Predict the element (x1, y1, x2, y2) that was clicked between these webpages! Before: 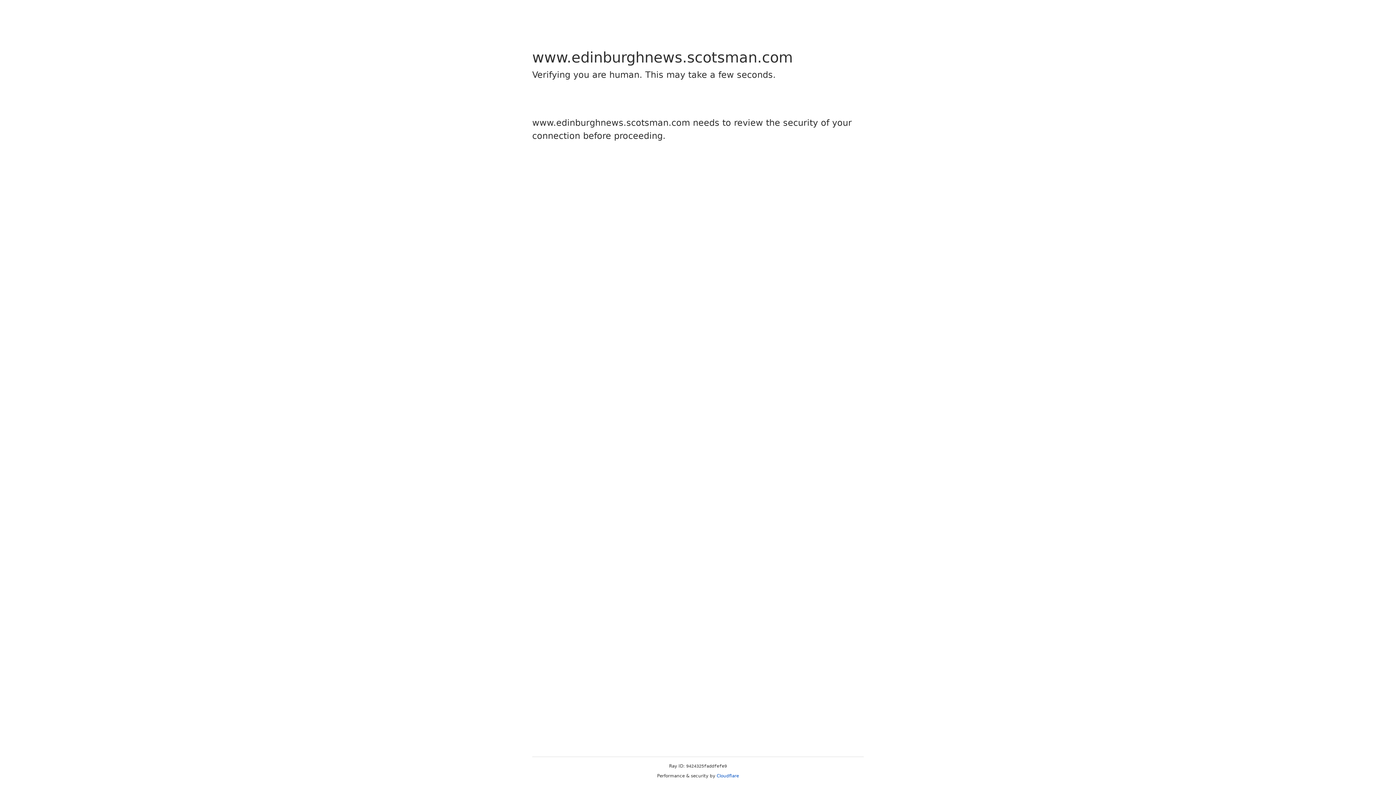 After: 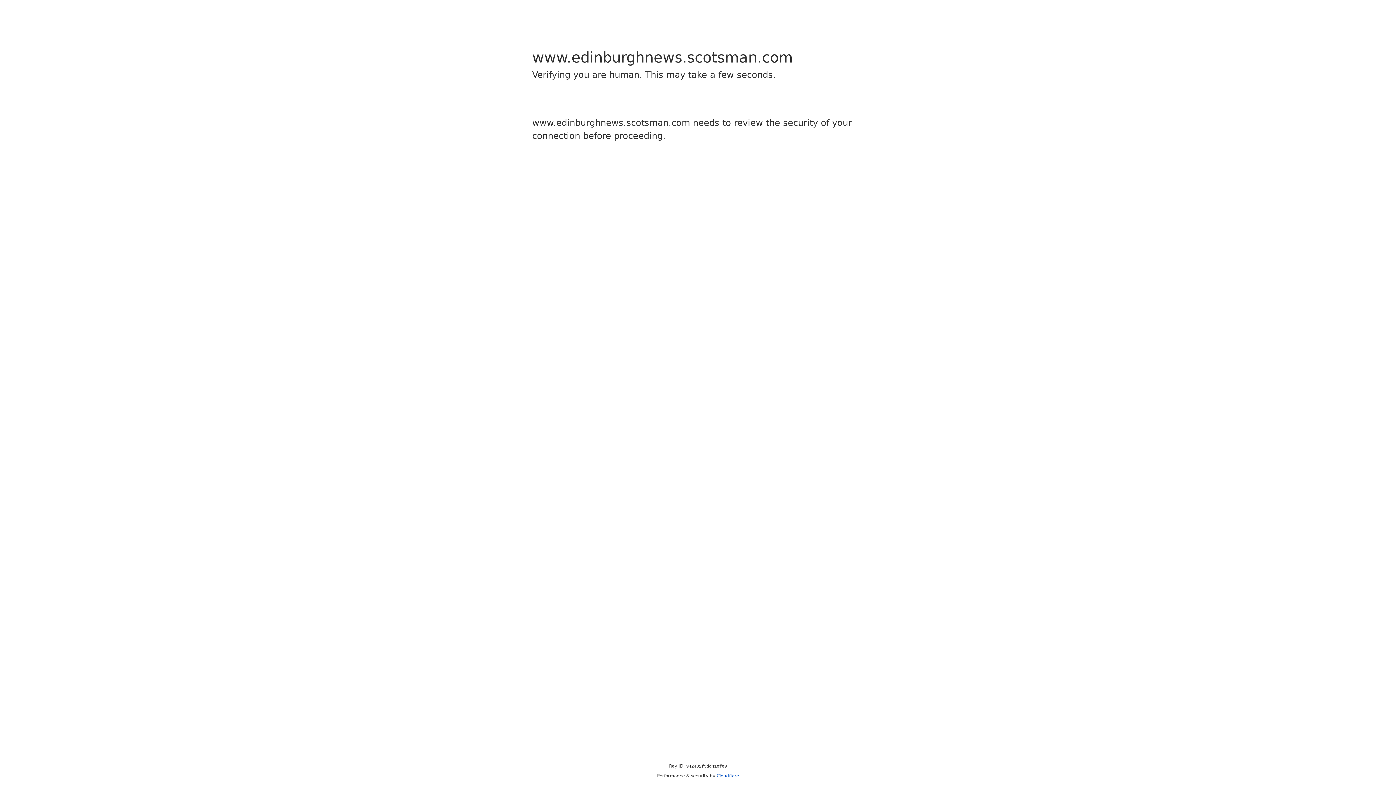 Action: bbox: (716, 773, 739, 778) label: Cloudflare